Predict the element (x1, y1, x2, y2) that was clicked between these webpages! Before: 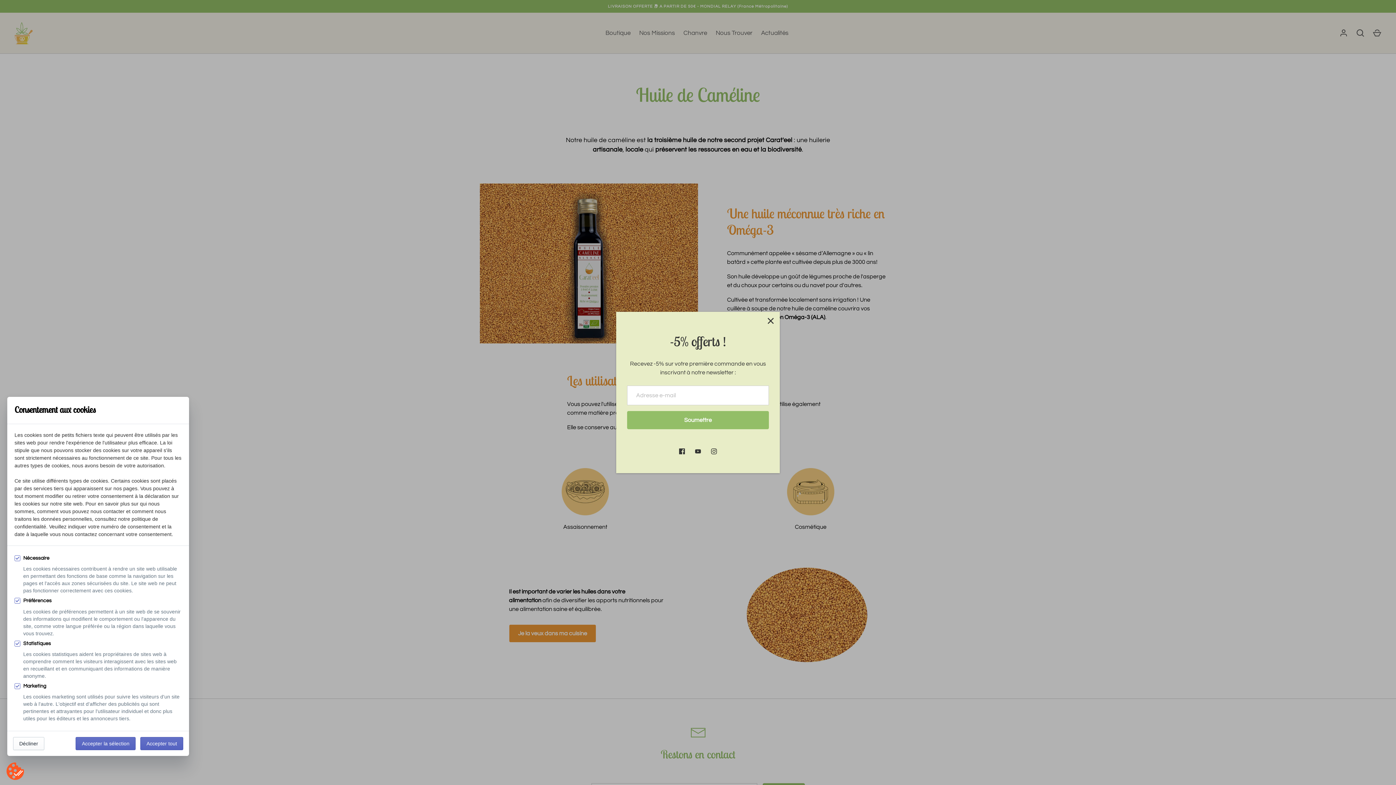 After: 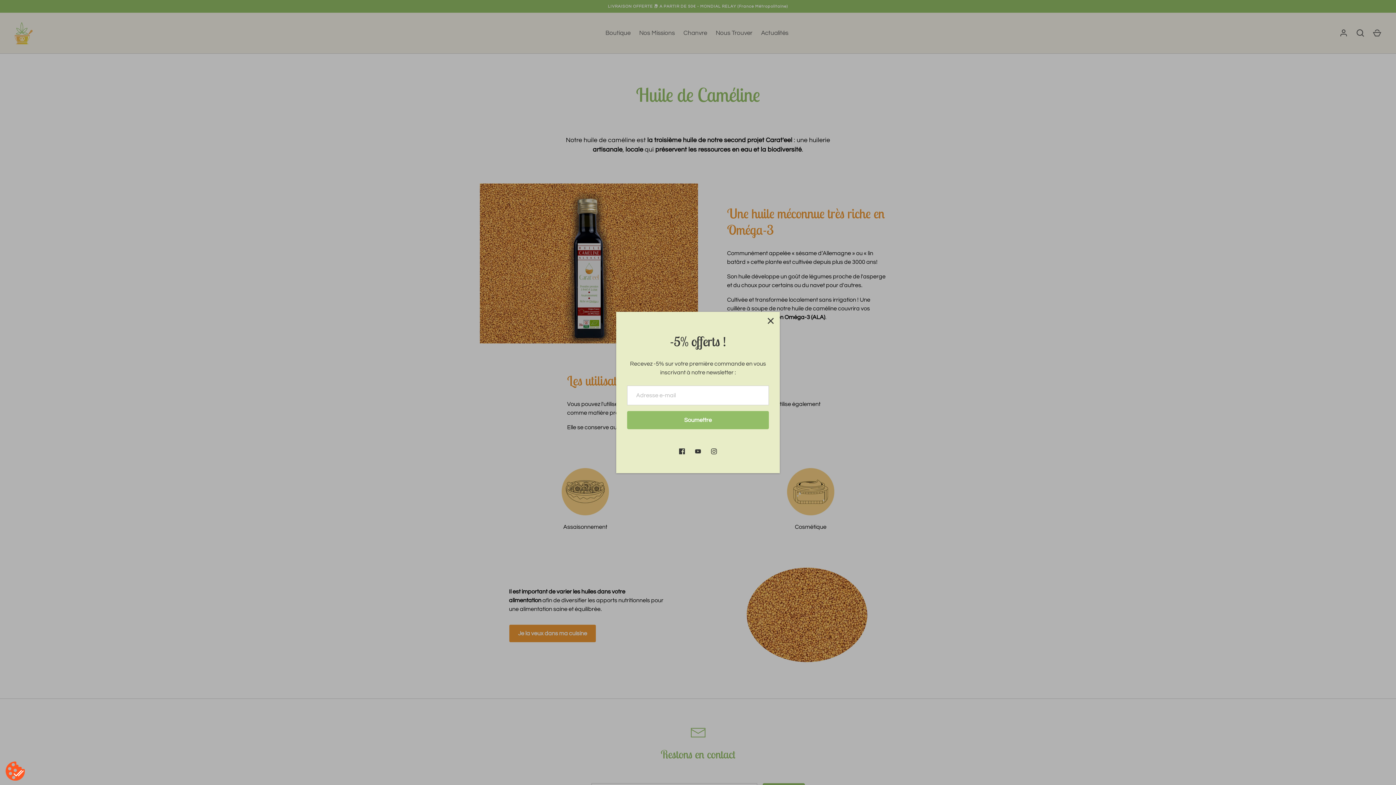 Action: bbox: (6, 762, 24, 781)